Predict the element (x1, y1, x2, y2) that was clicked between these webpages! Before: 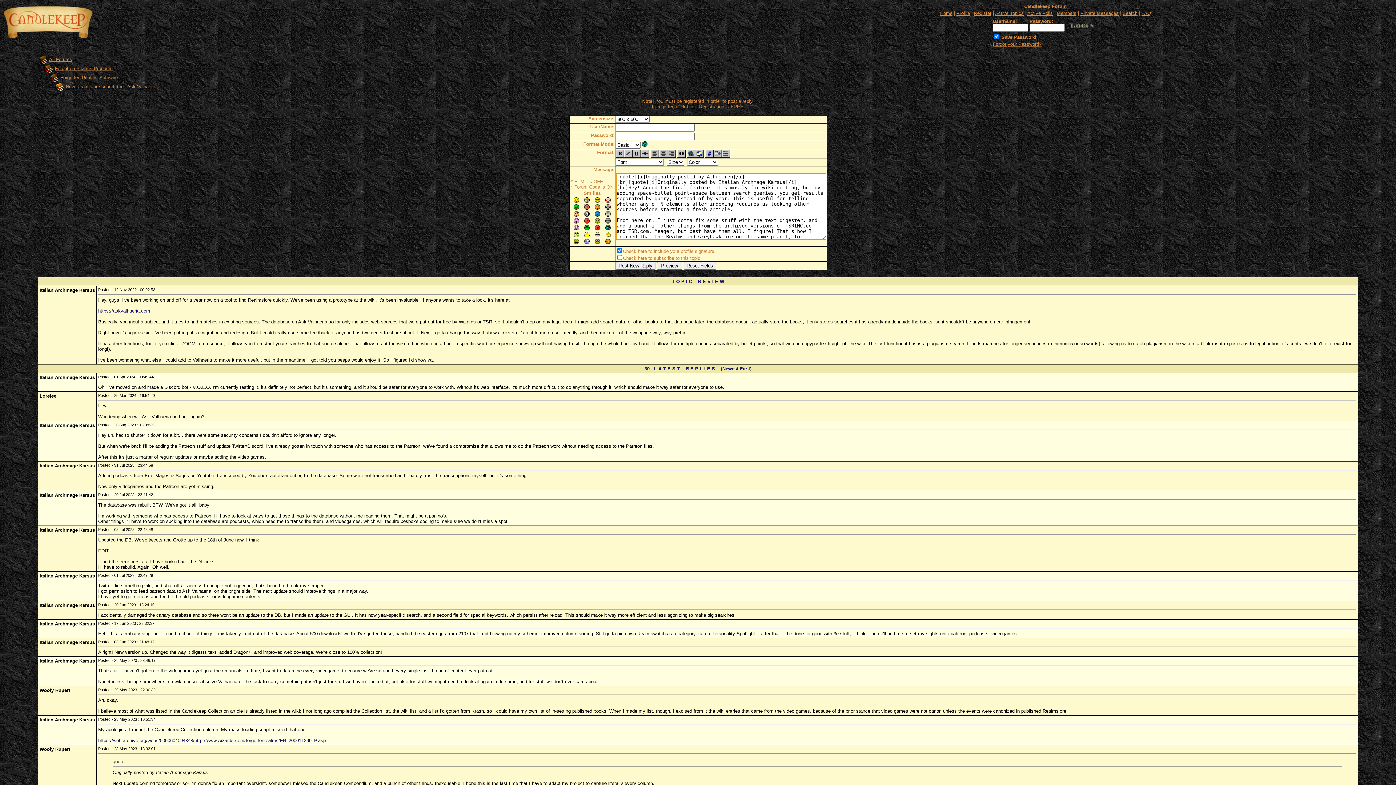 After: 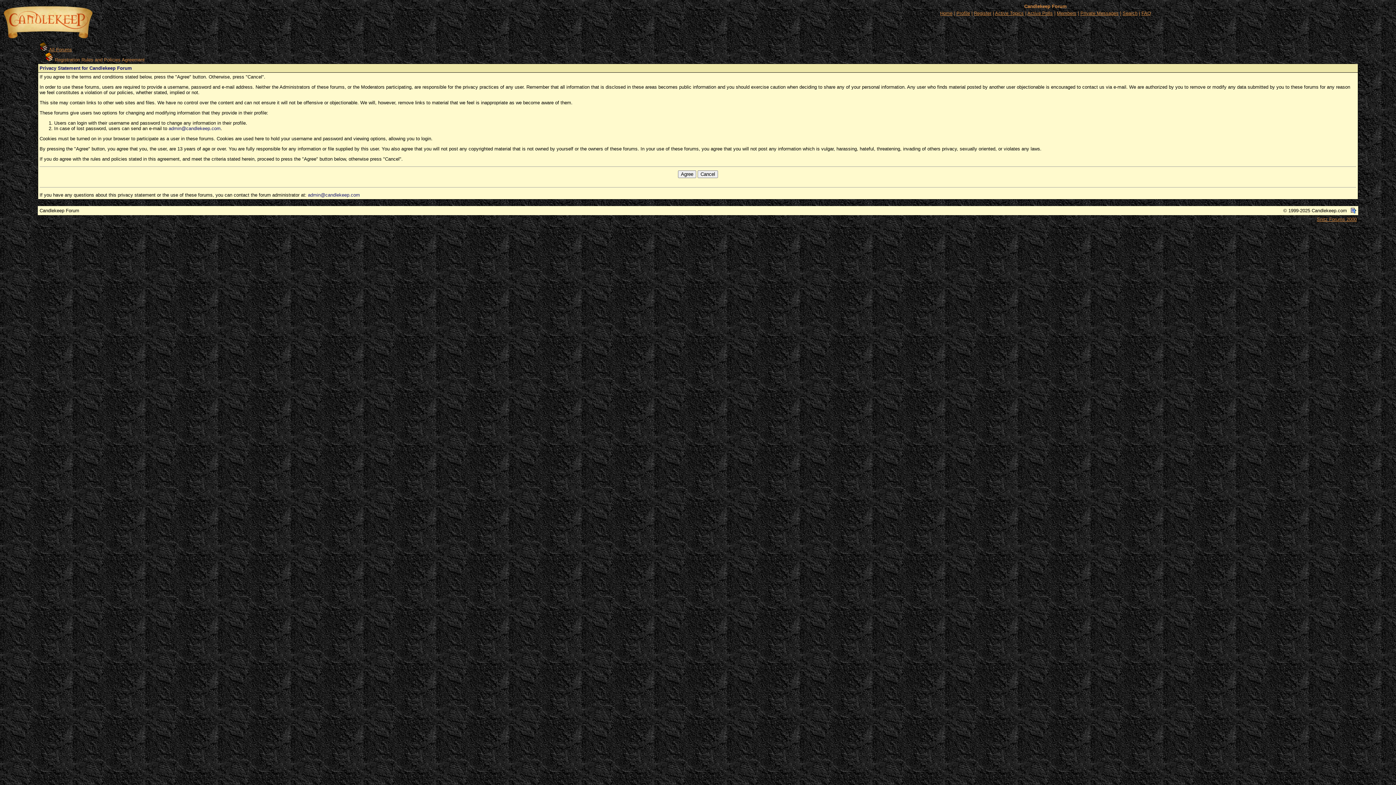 Action: label: click here bbox: (676, 104, 696, 109)